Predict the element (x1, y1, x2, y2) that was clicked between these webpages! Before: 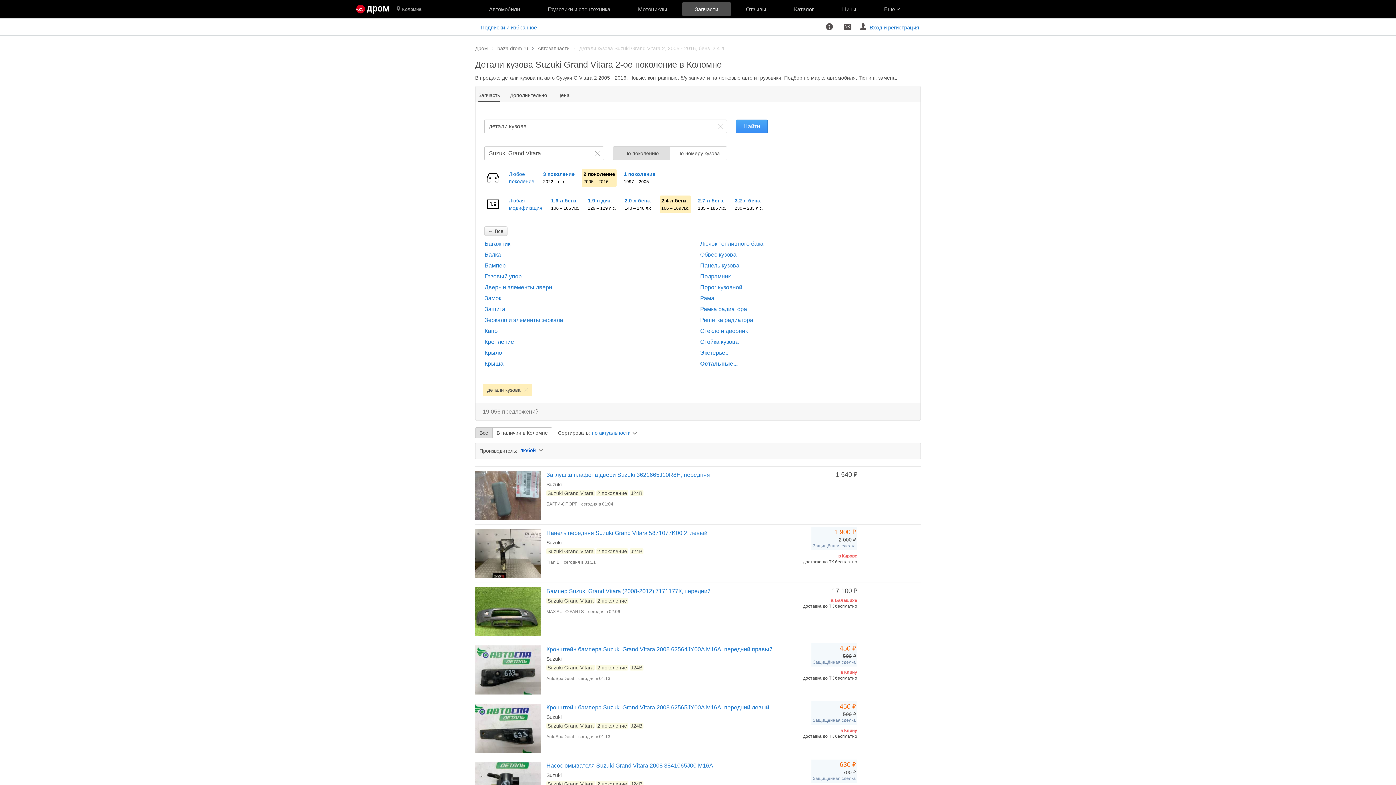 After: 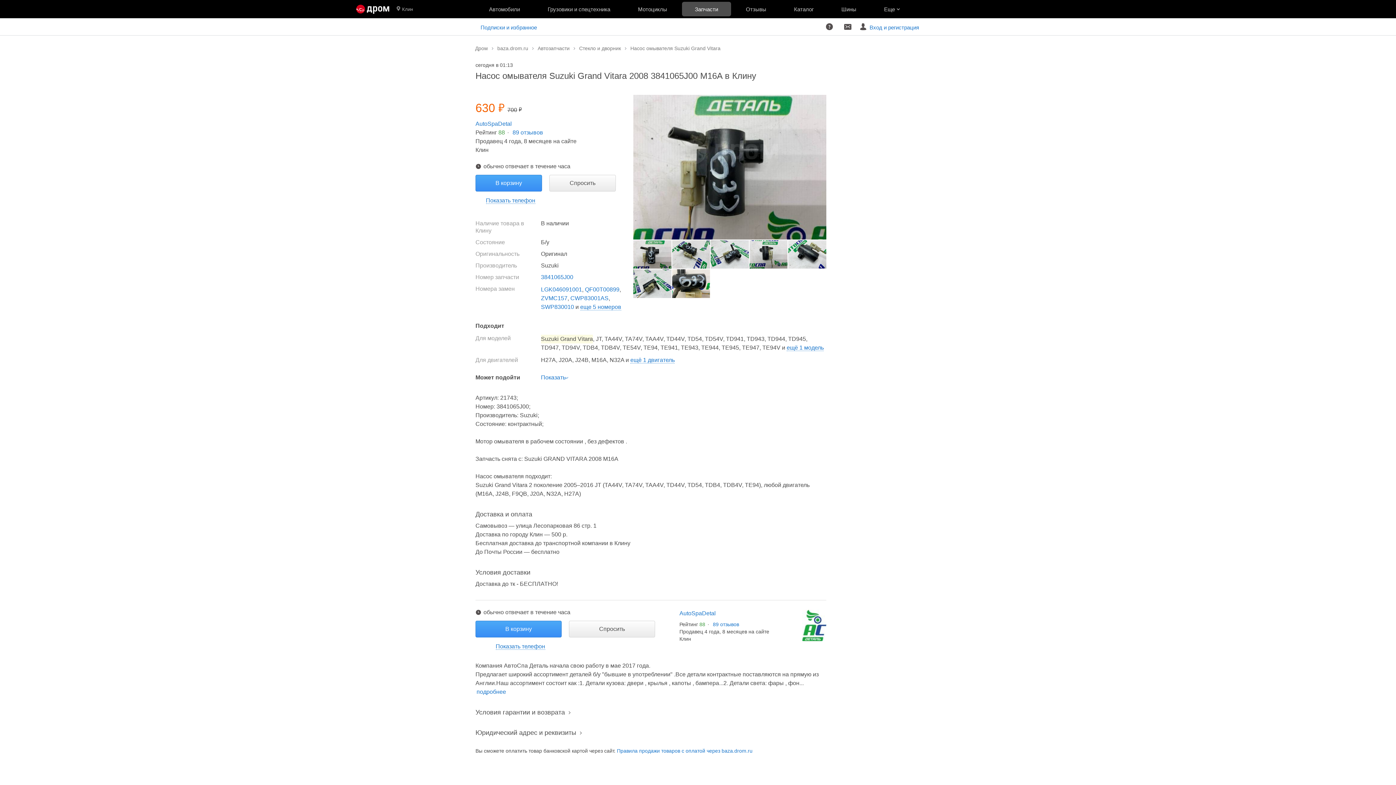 Action: label: Насос омывателя Suzuki Grand Vitara 2008 3841065J00 M16A bbox: (546, 762, 713, 769)